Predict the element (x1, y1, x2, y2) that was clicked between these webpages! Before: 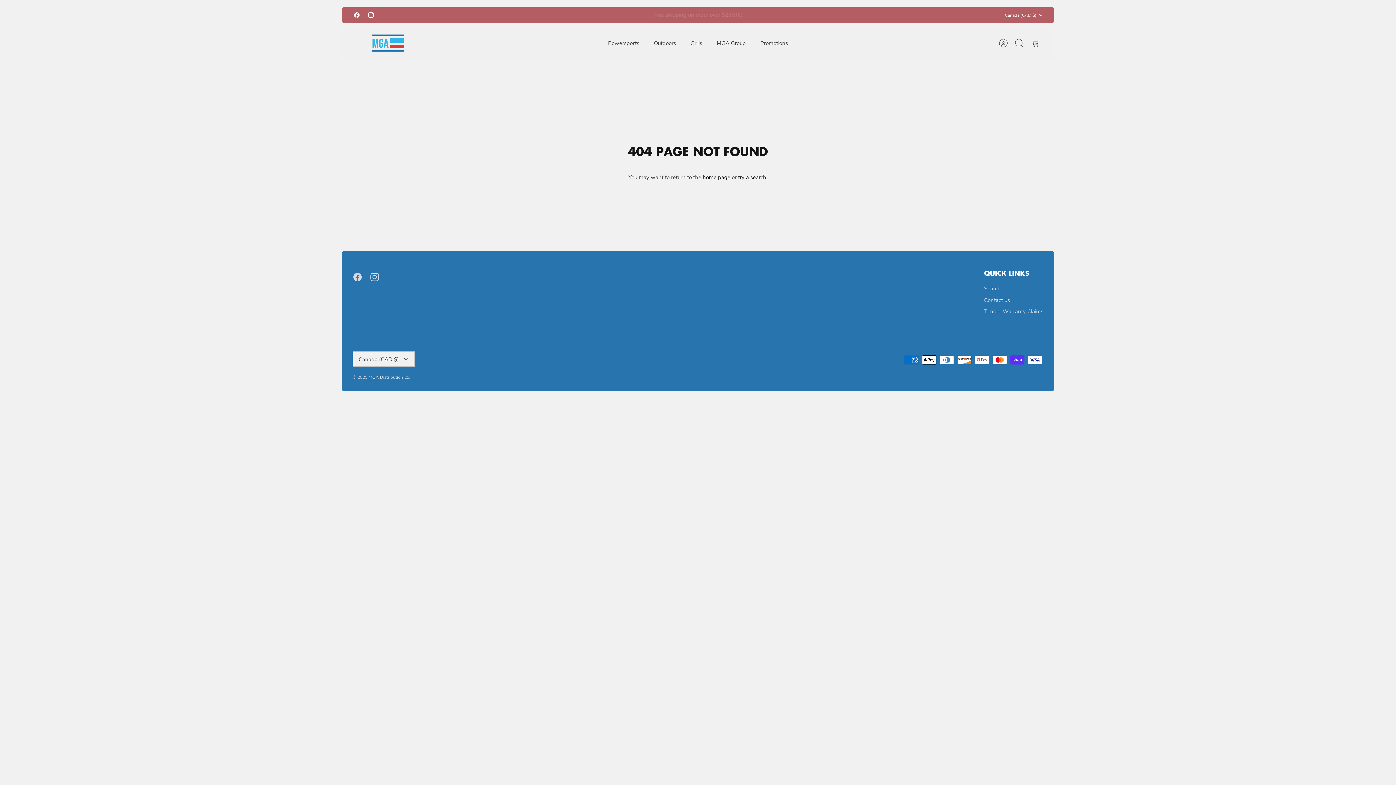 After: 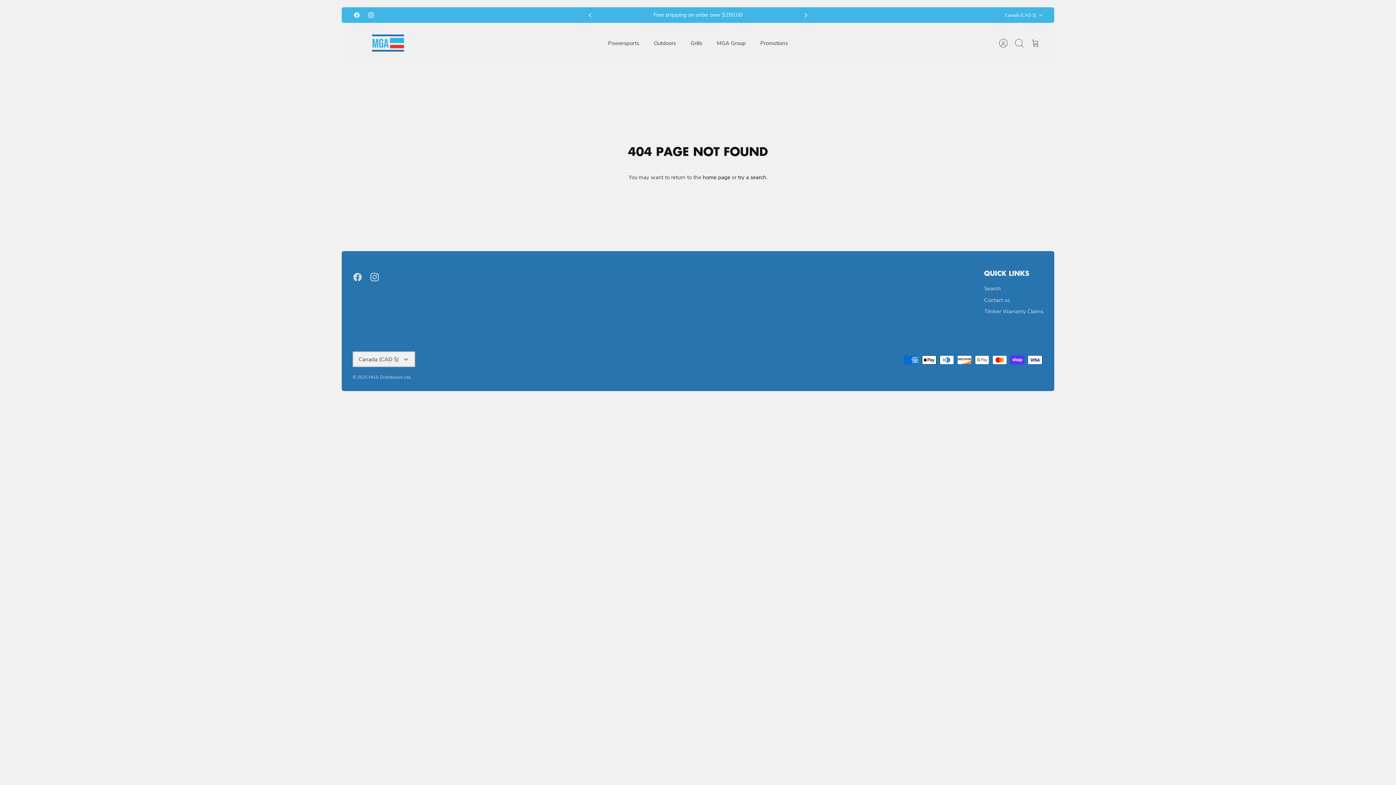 Action: label: Next bbox: (801, 9, 812, 20)